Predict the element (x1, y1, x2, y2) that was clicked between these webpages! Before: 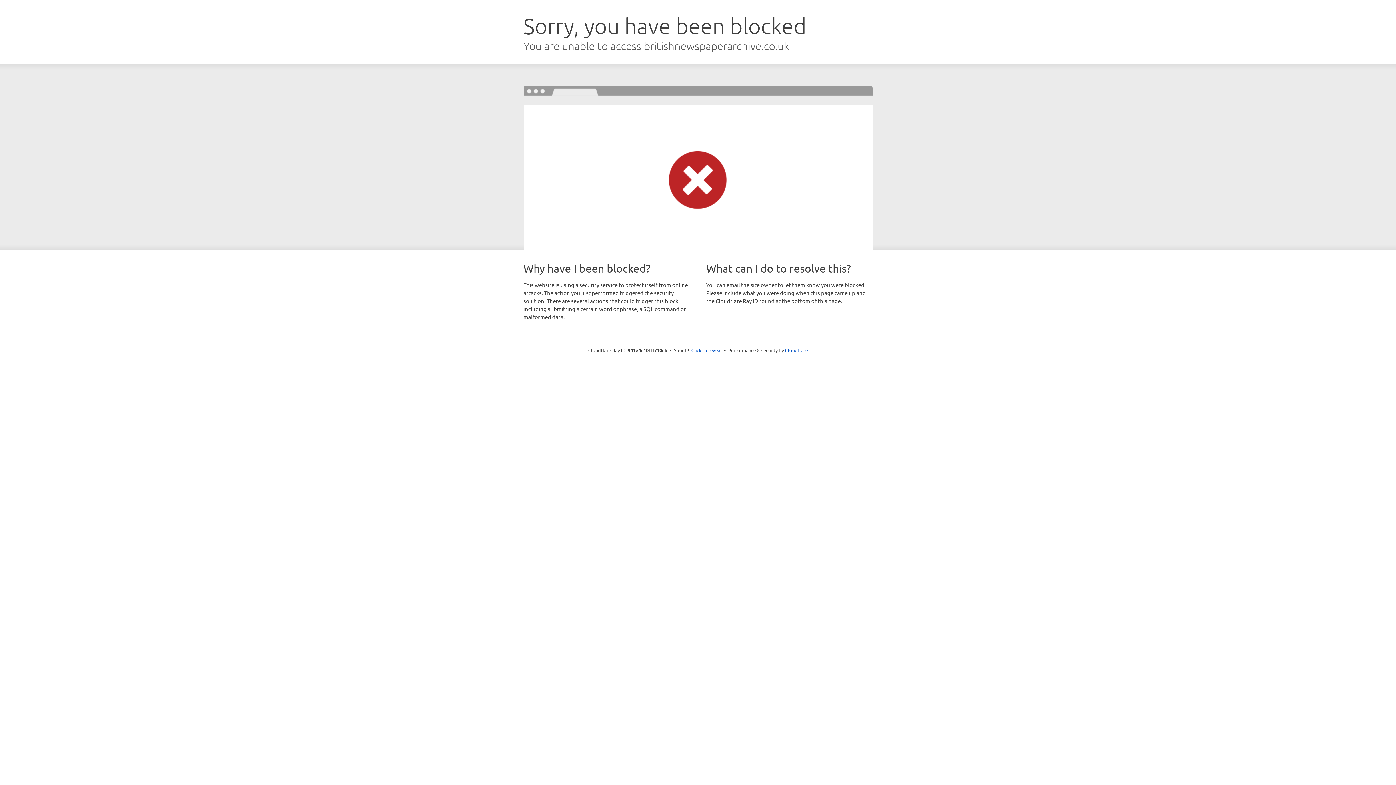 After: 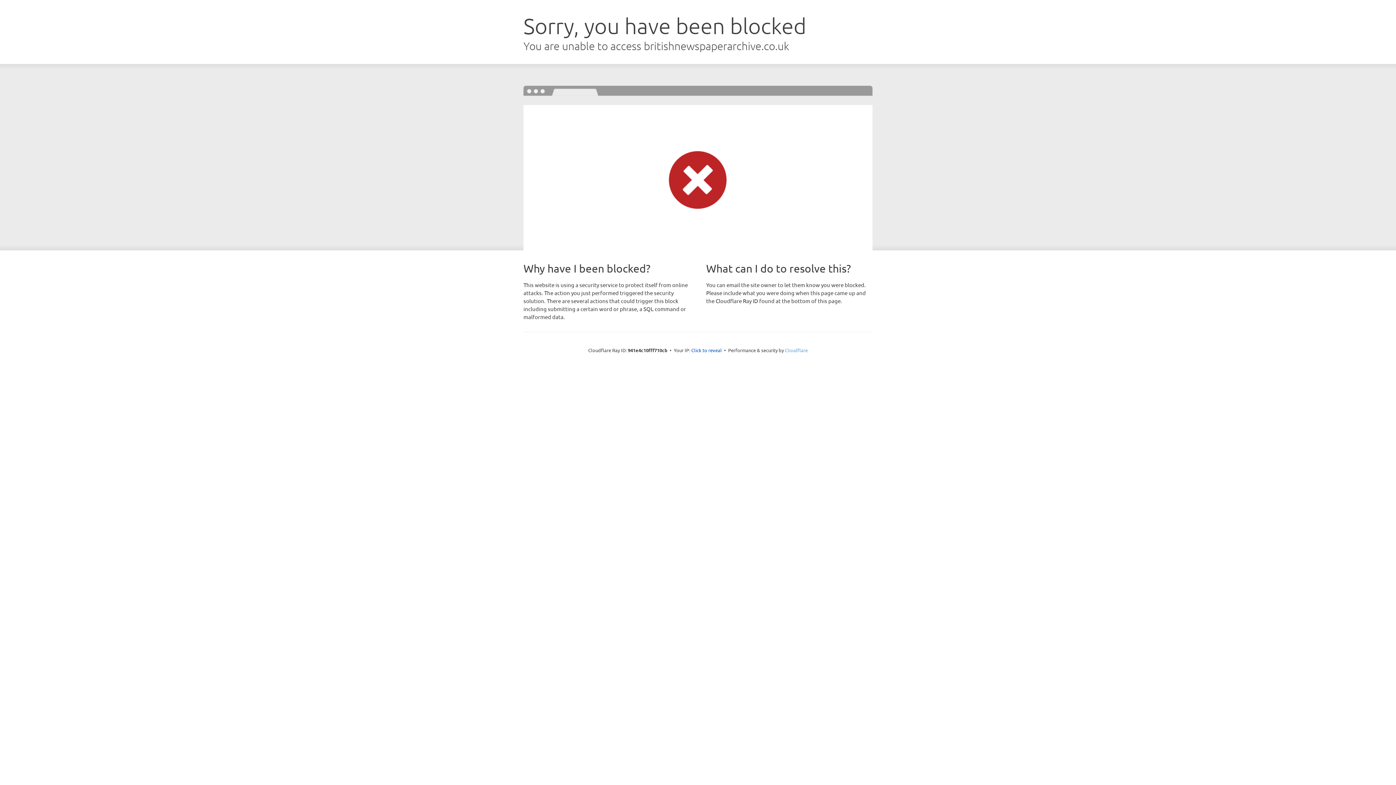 Action: bbox: (785, 347, 808, 353) label: Cloudflare